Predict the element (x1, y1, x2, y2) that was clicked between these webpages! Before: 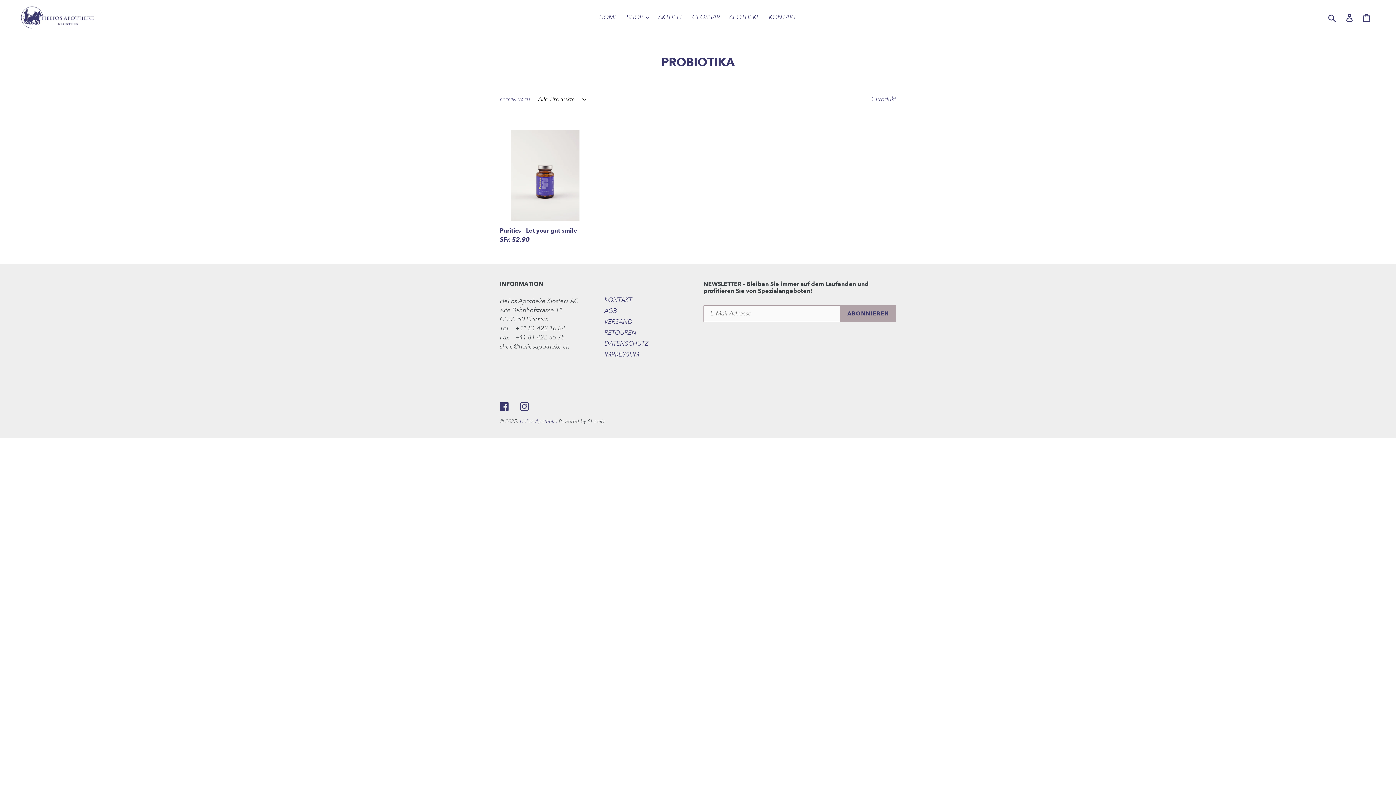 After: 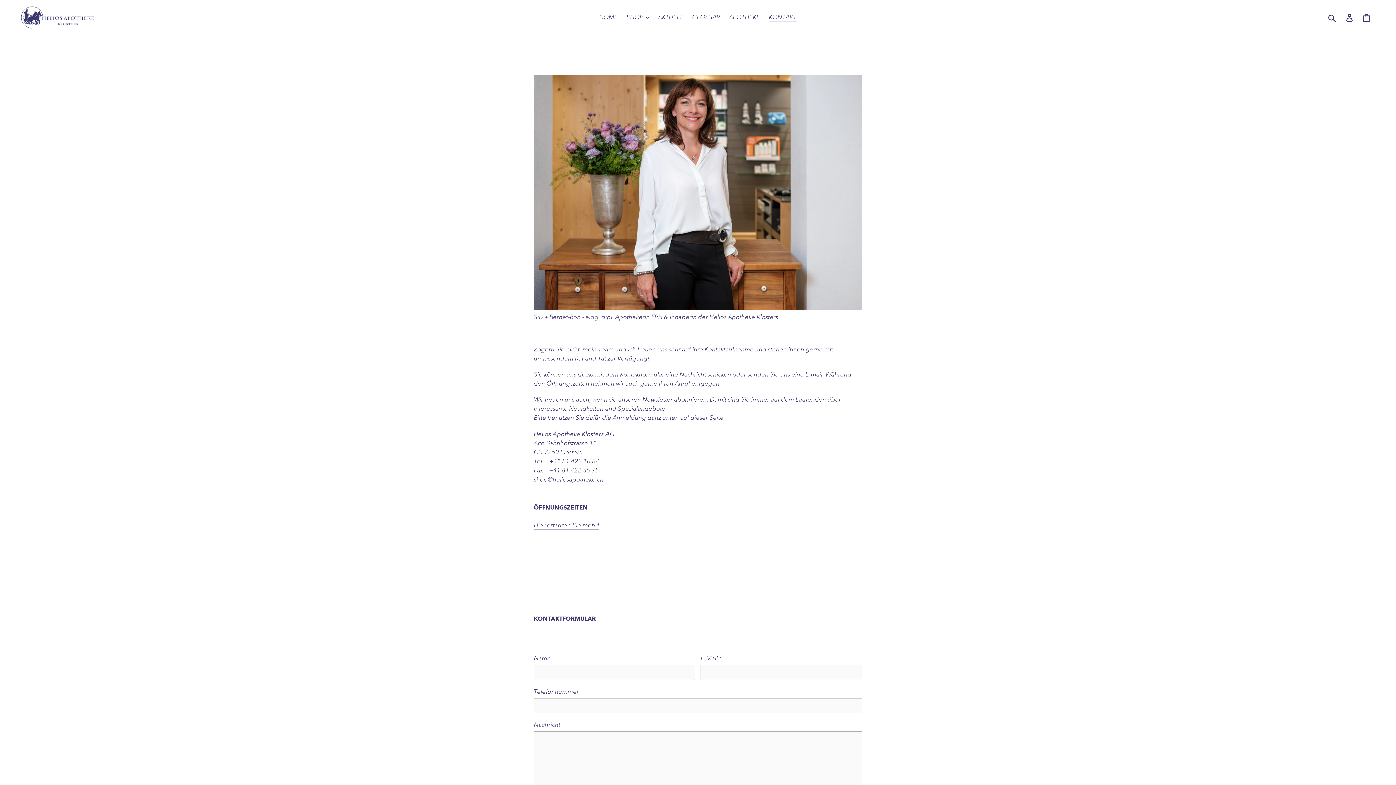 Action: label: KONTAKT bbox: (604, 296, 632, 303)